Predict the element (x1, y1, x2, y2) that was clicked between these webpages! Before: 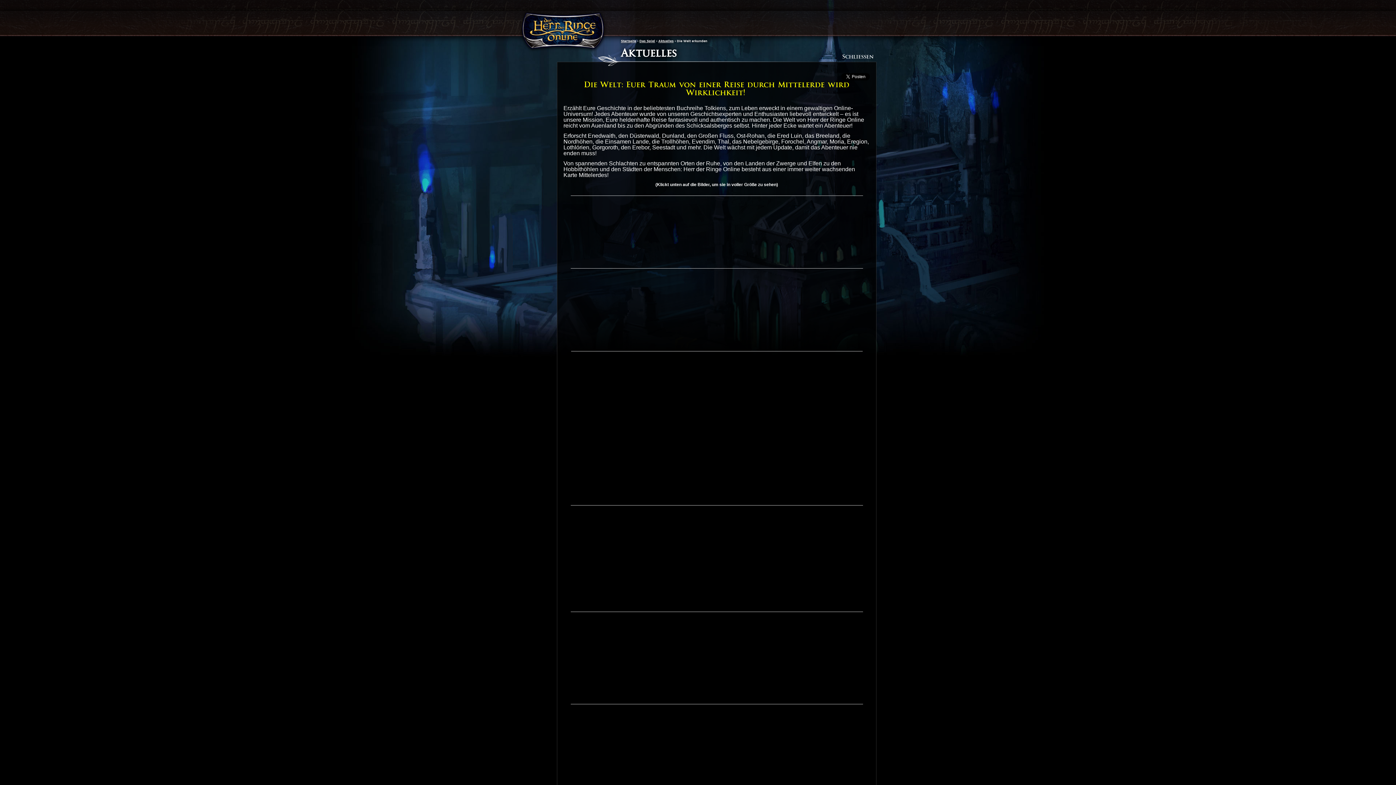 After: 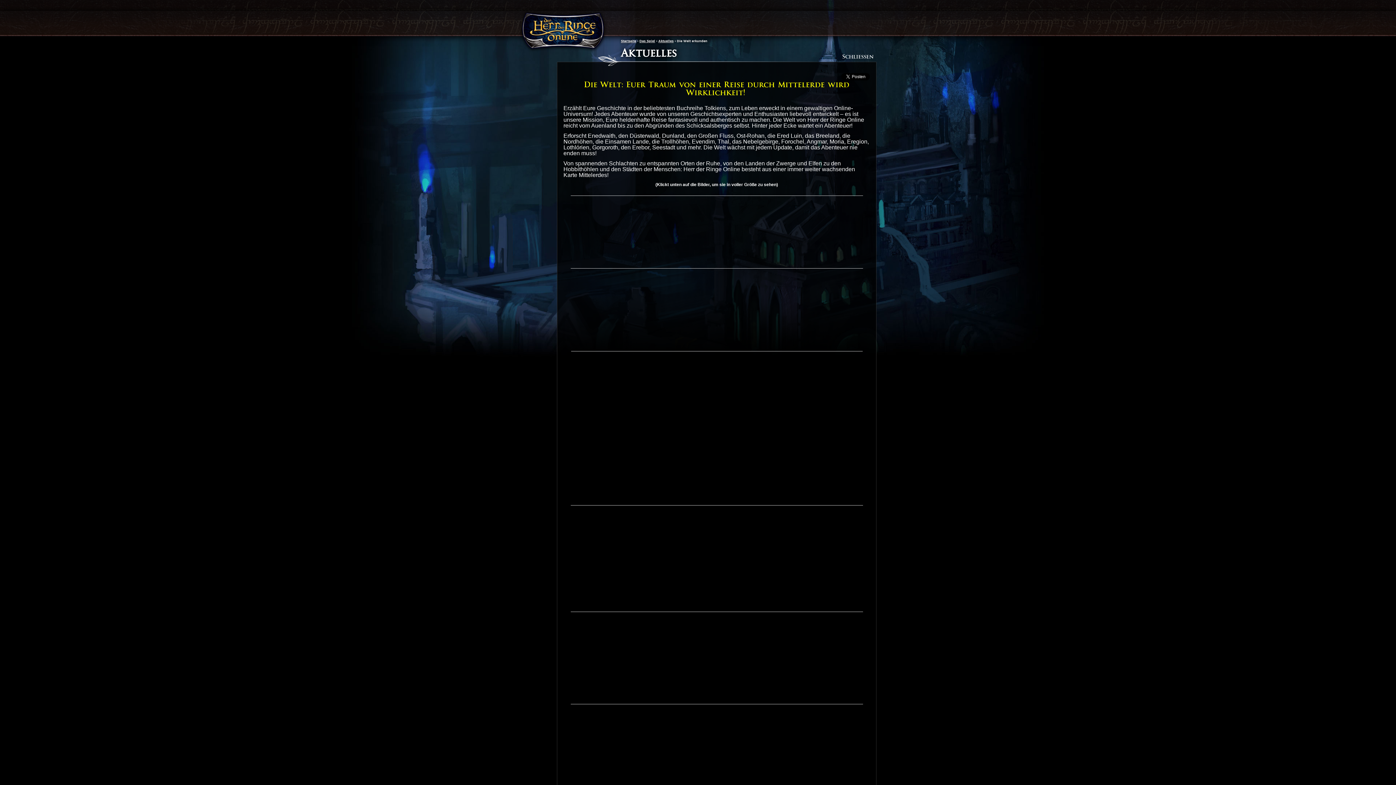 Action: bbox: (717, 269, 862, 350)